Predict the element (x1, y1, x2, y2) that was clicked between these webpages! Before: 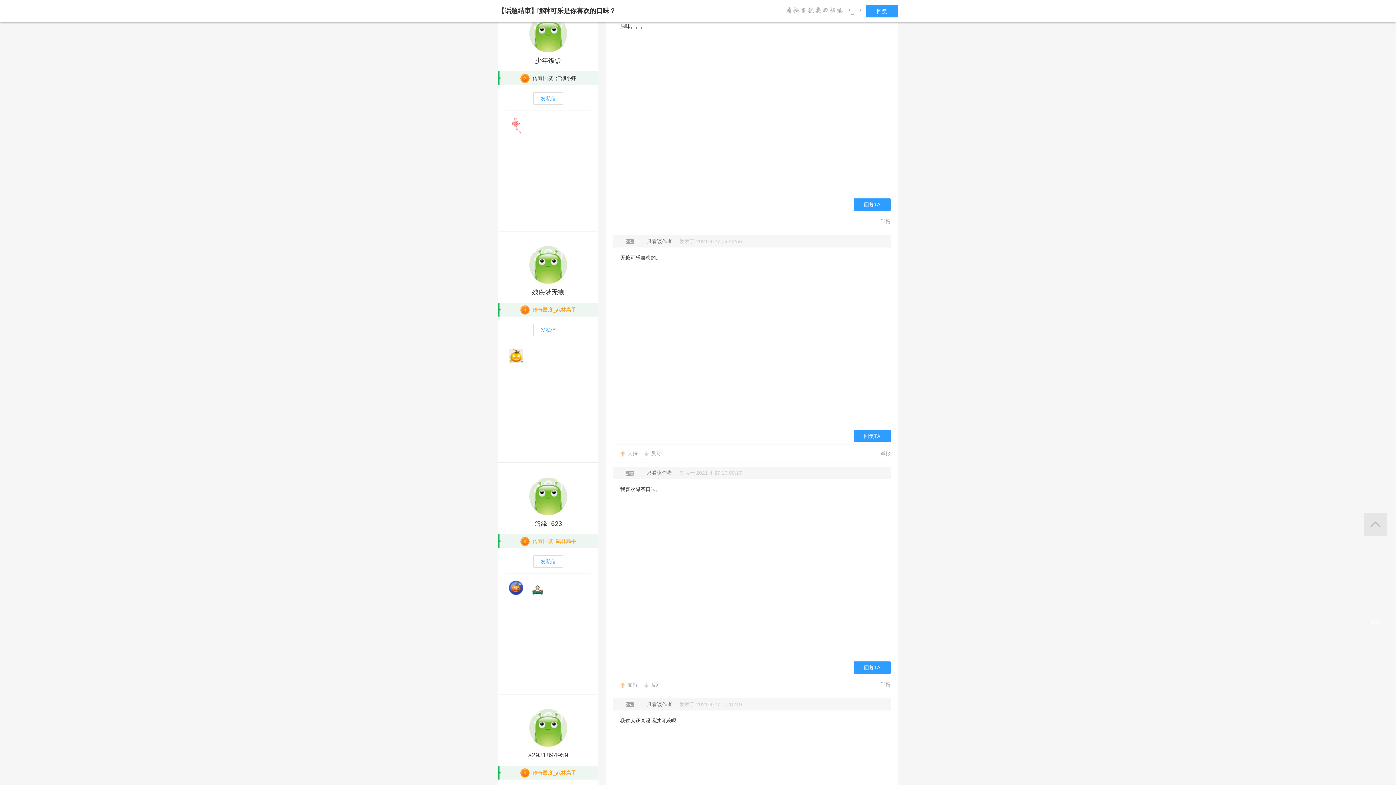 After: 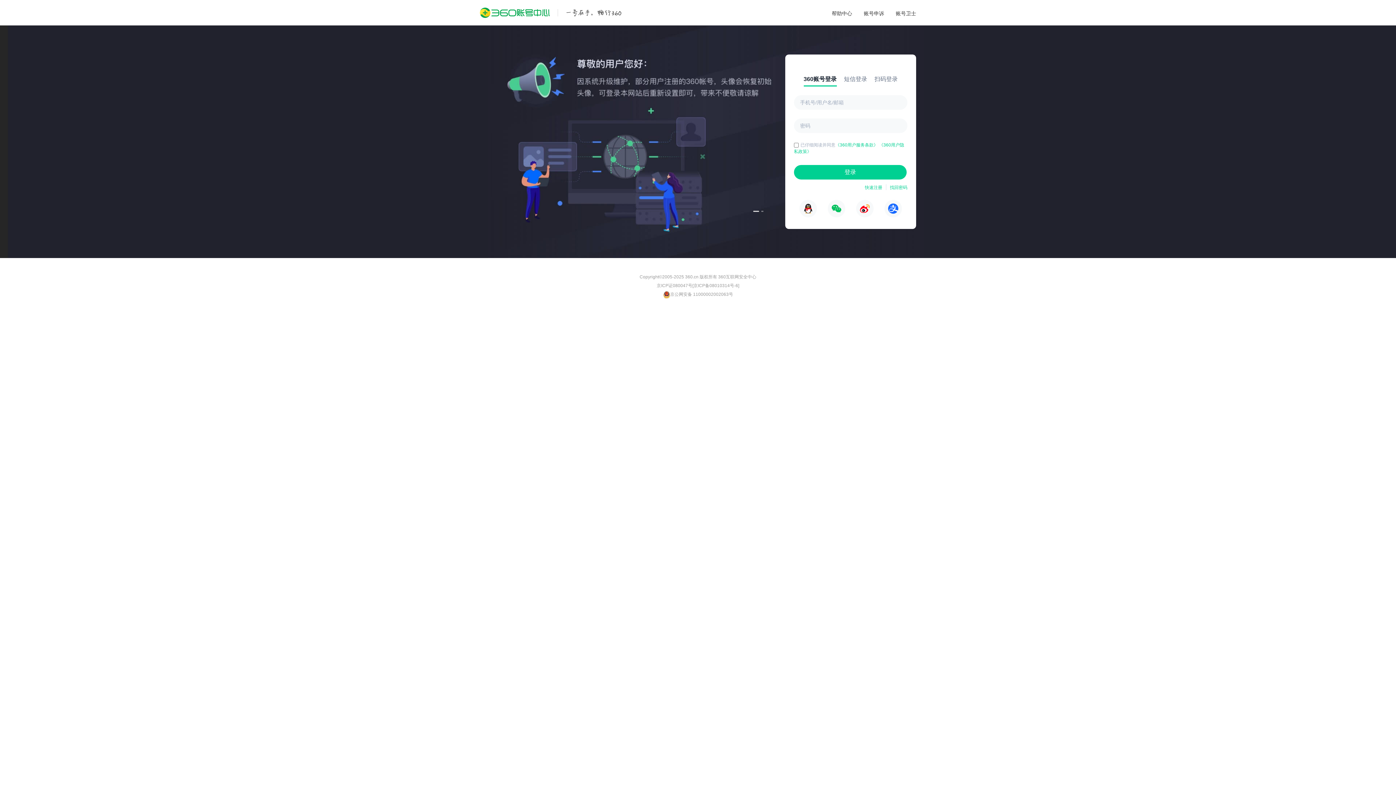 Action: bbox: (620, 444, 637, 462) label: 支持 